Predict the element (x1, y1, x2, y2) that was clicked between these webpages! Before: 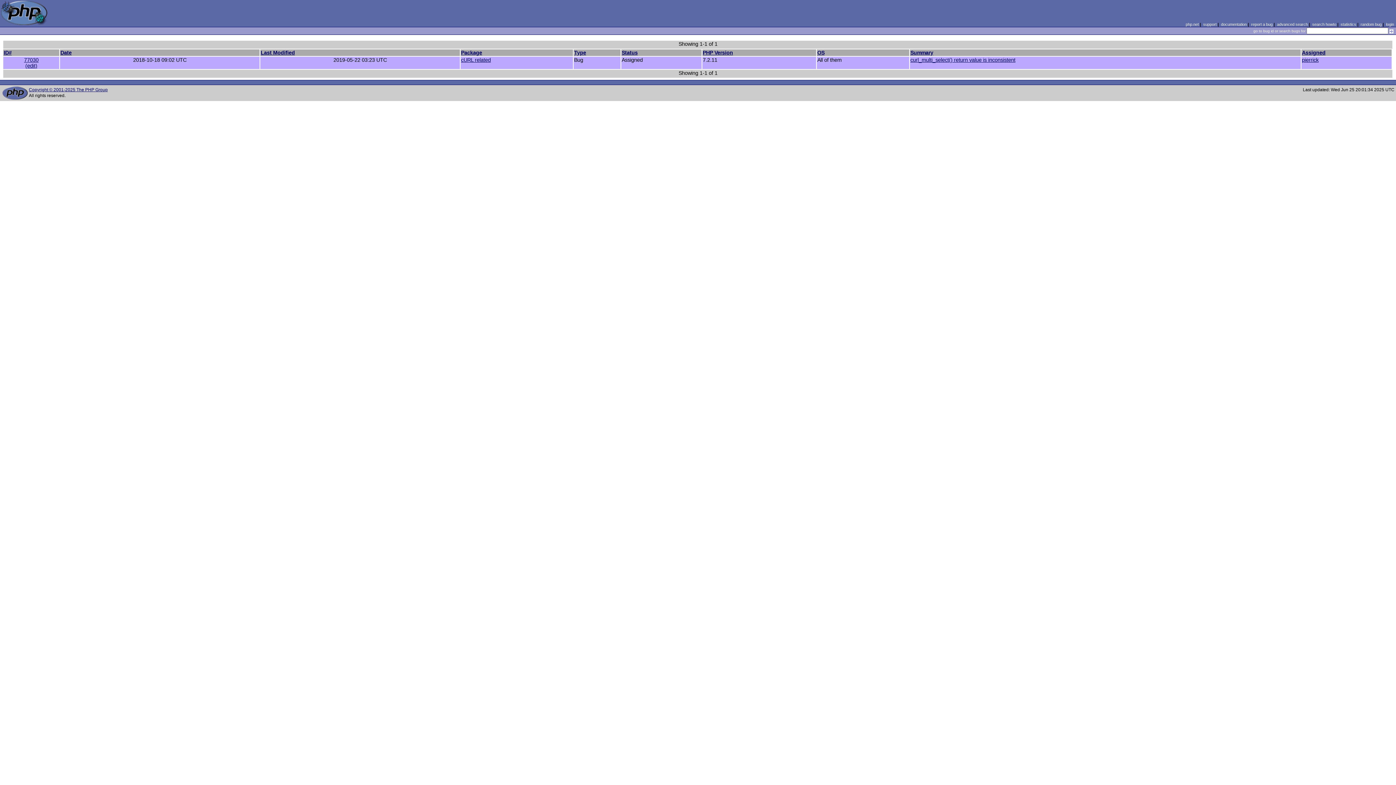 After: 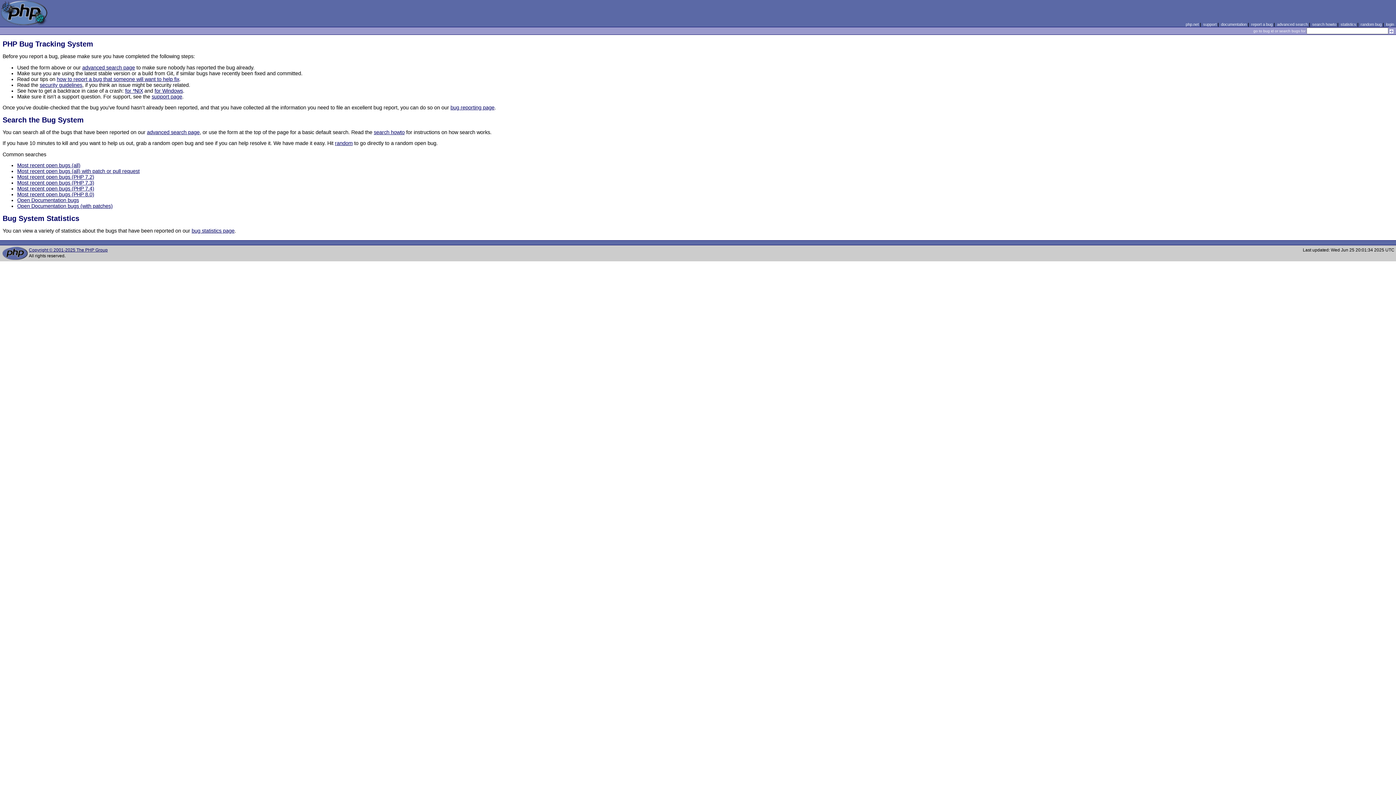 Action: bbox: (0, 21, 48, 26)